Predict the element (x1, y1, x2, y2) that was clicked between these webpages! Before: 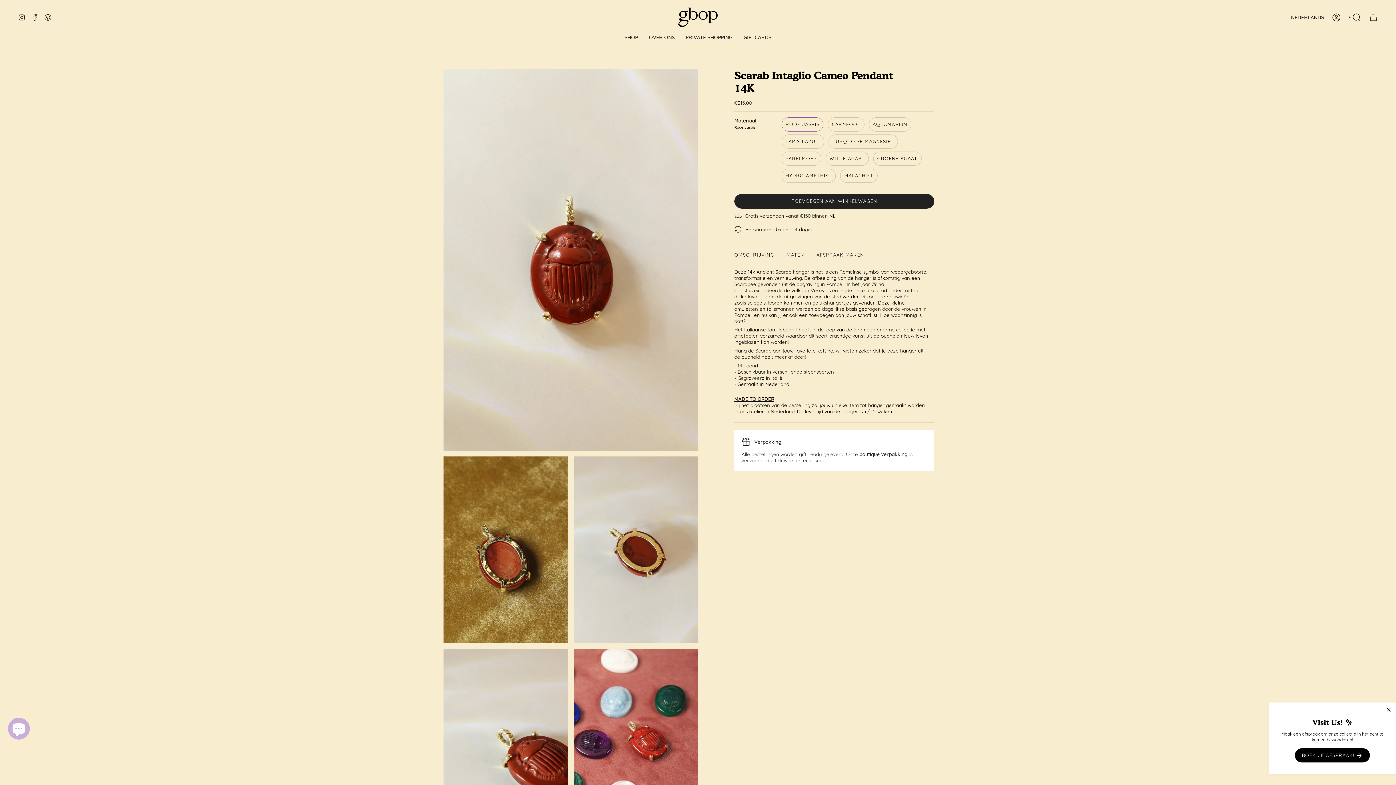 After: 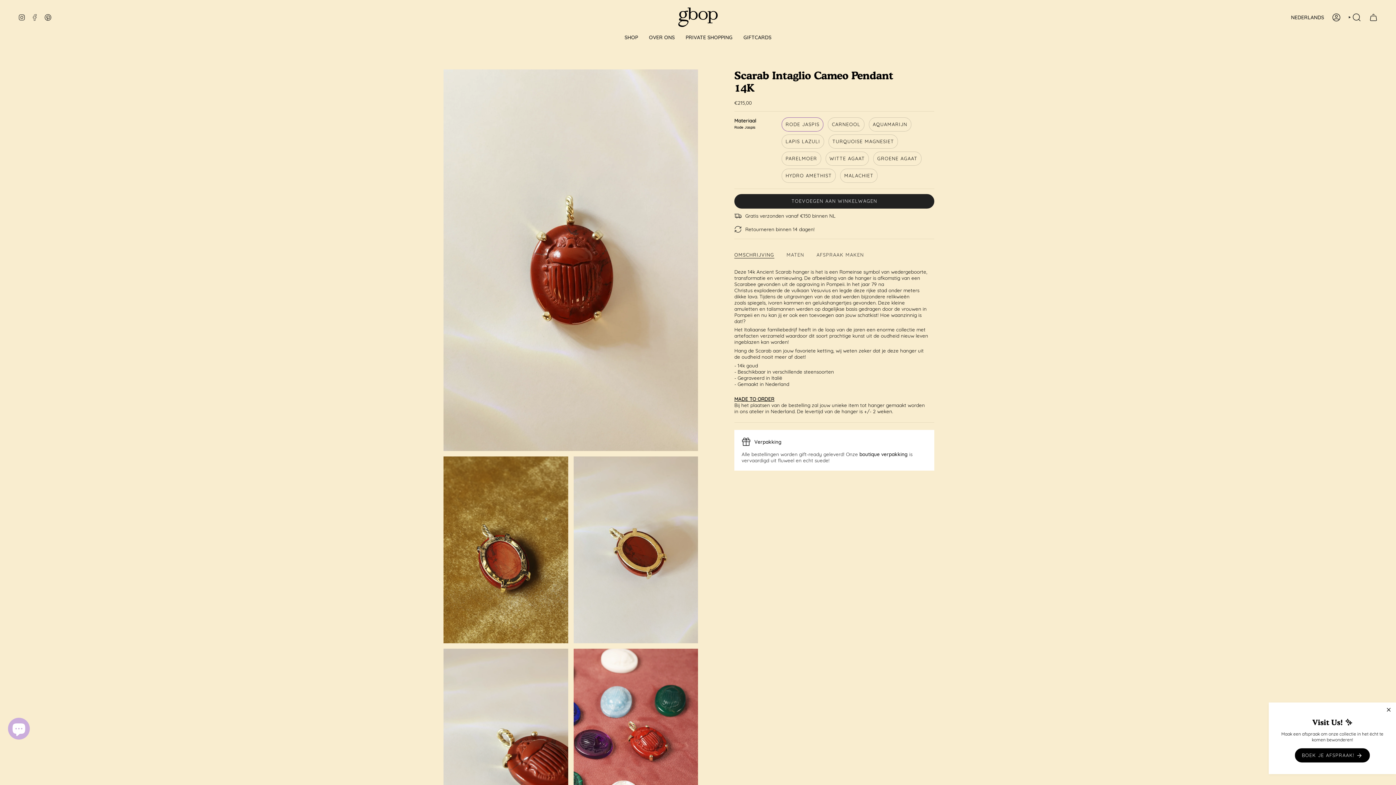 Action: label: Facebook bbox: (31, 13, 38, 19)